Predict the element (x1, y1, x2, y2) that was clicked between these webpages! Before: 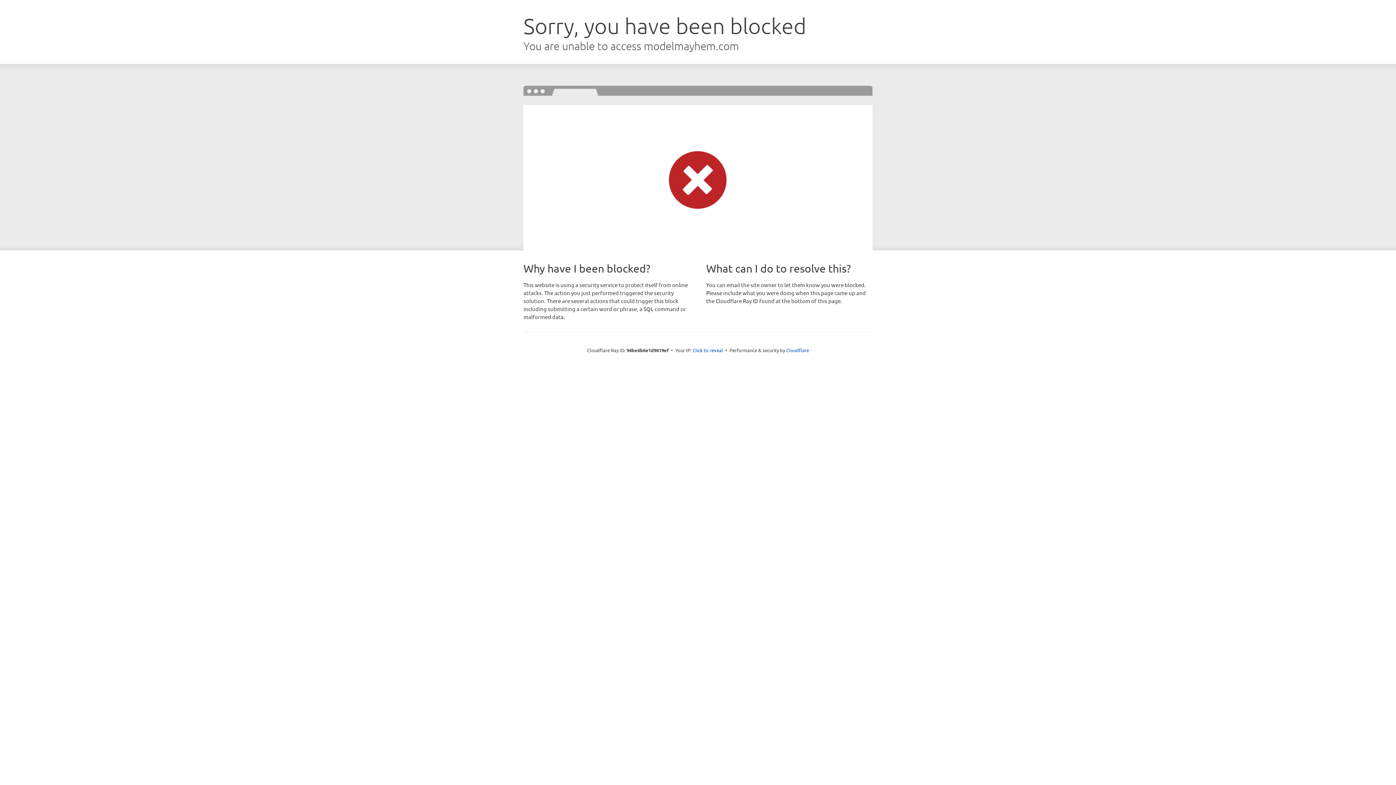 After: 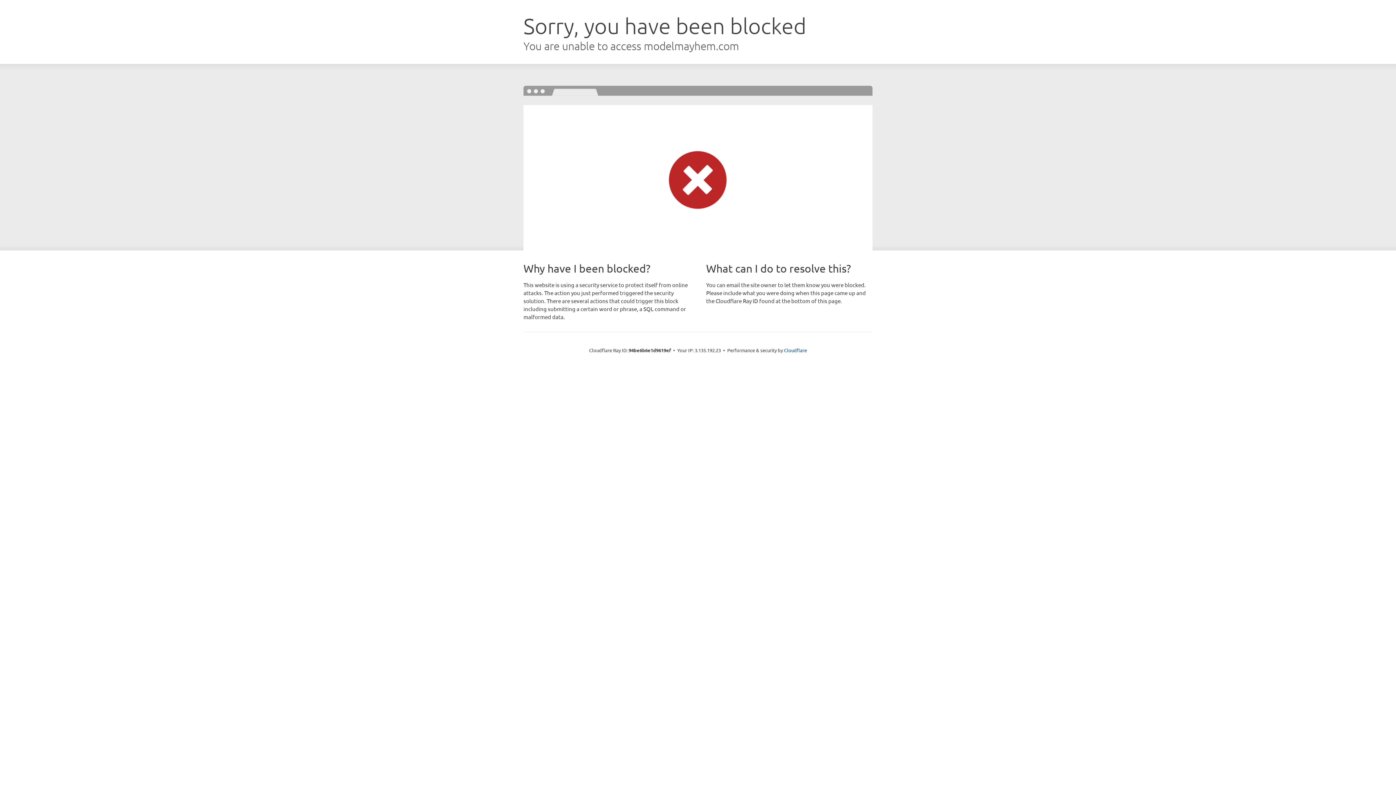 Action: label: Click to reveal bbox: (692, 346, 723, 353)